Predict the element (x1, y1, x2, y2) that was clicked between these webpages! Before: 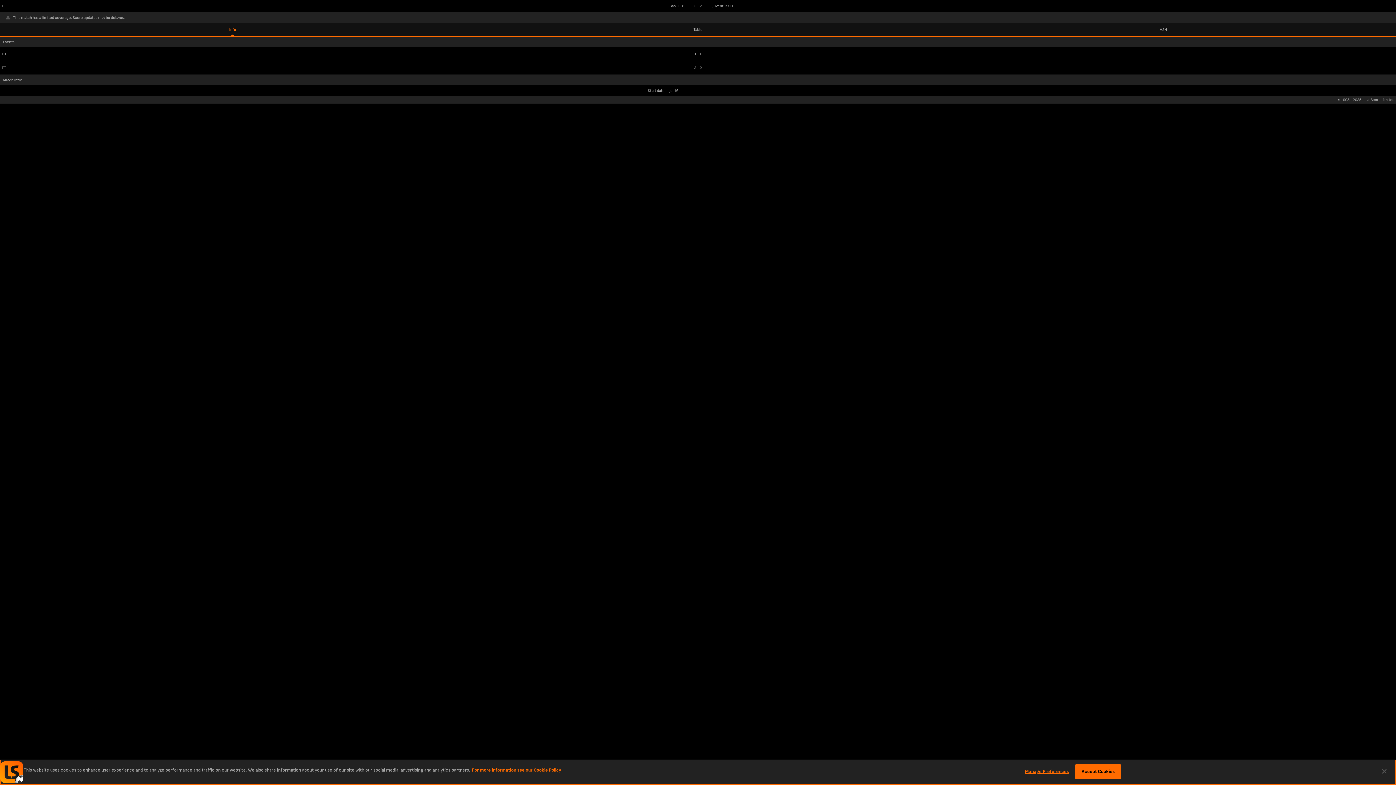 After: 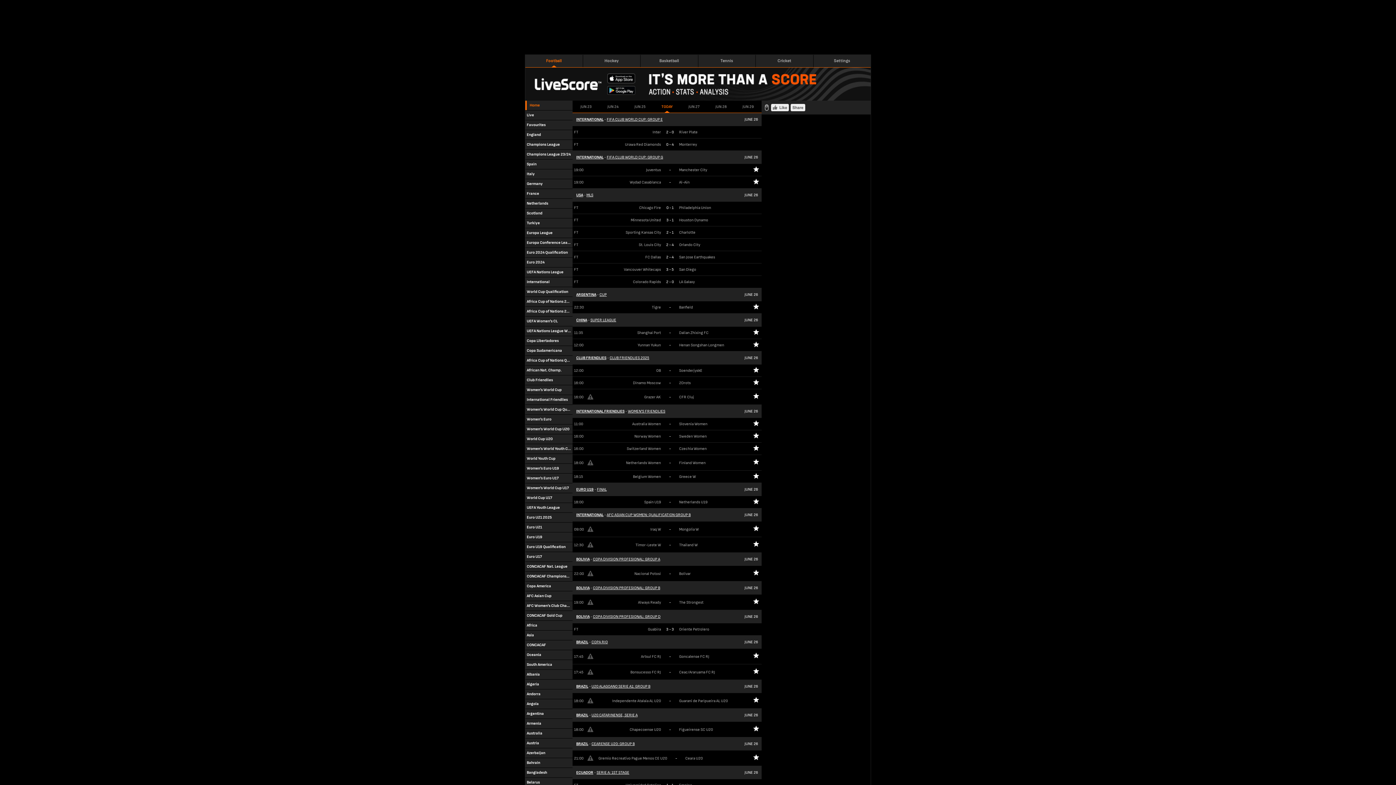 Action: bbox: (1364, 97, 1394, 102) label: LiveScore Limited